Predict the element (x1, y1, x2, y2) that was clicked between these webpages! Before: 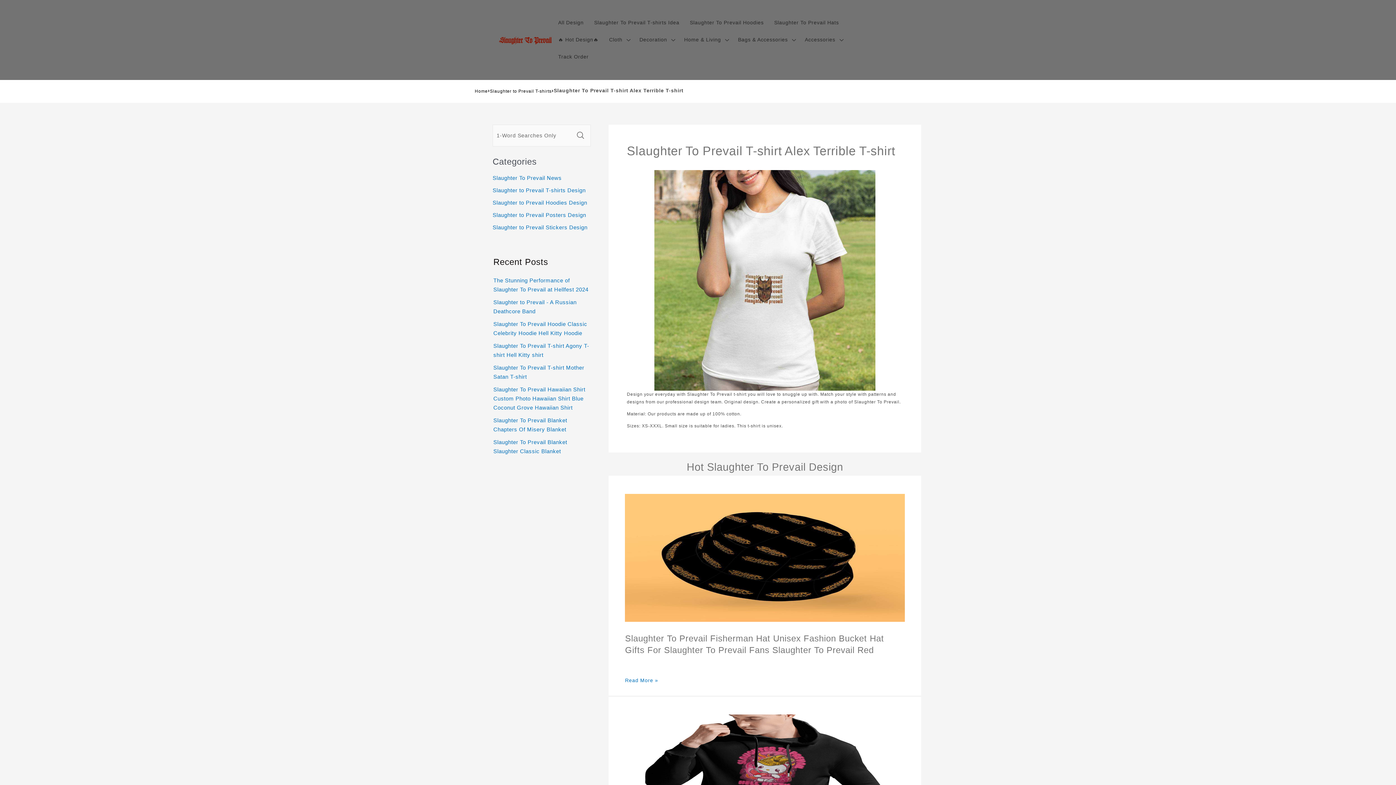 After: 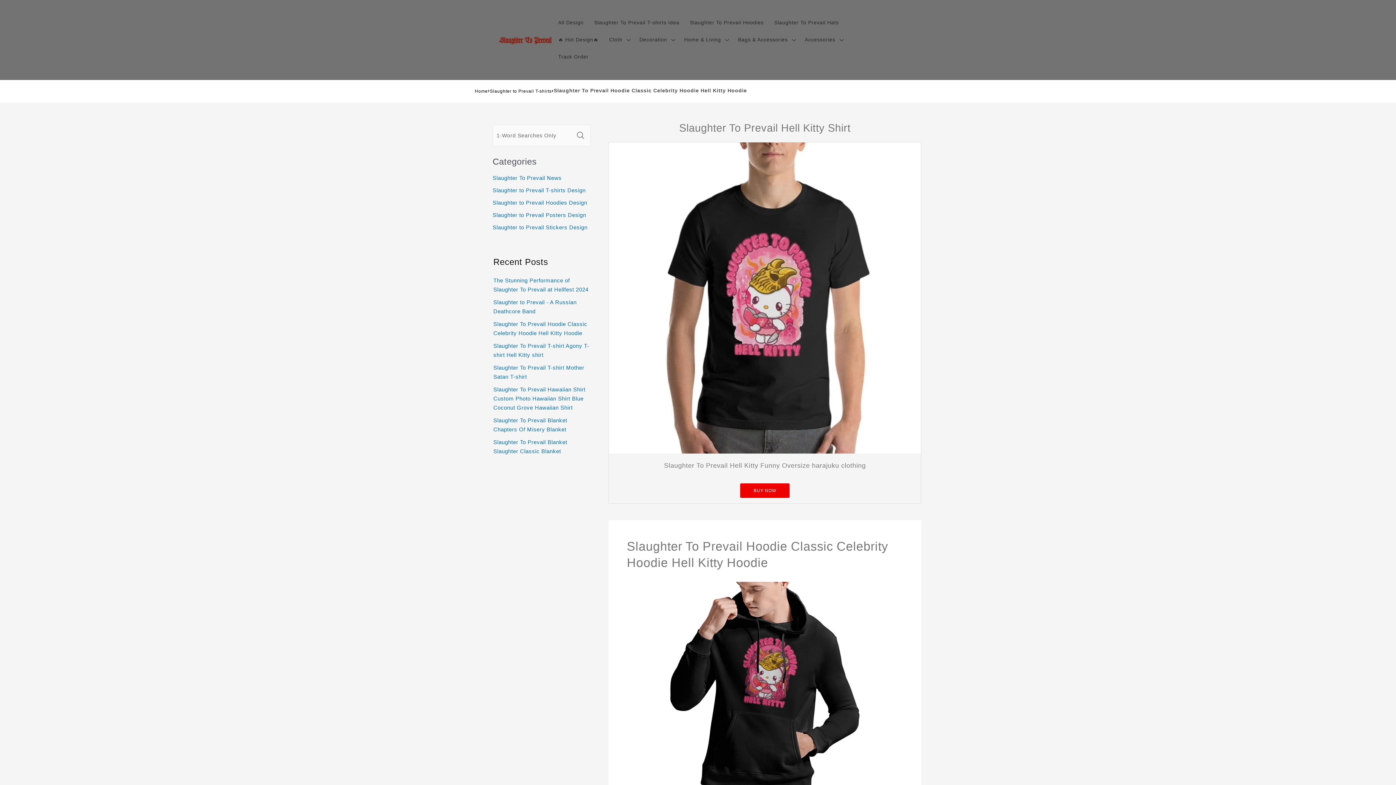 Action: bbox: (493, 319, 590, 337) label: Slaughter To Prevail Hoodie Classic Celebrity Hoodie Hell Kitty Hoodie